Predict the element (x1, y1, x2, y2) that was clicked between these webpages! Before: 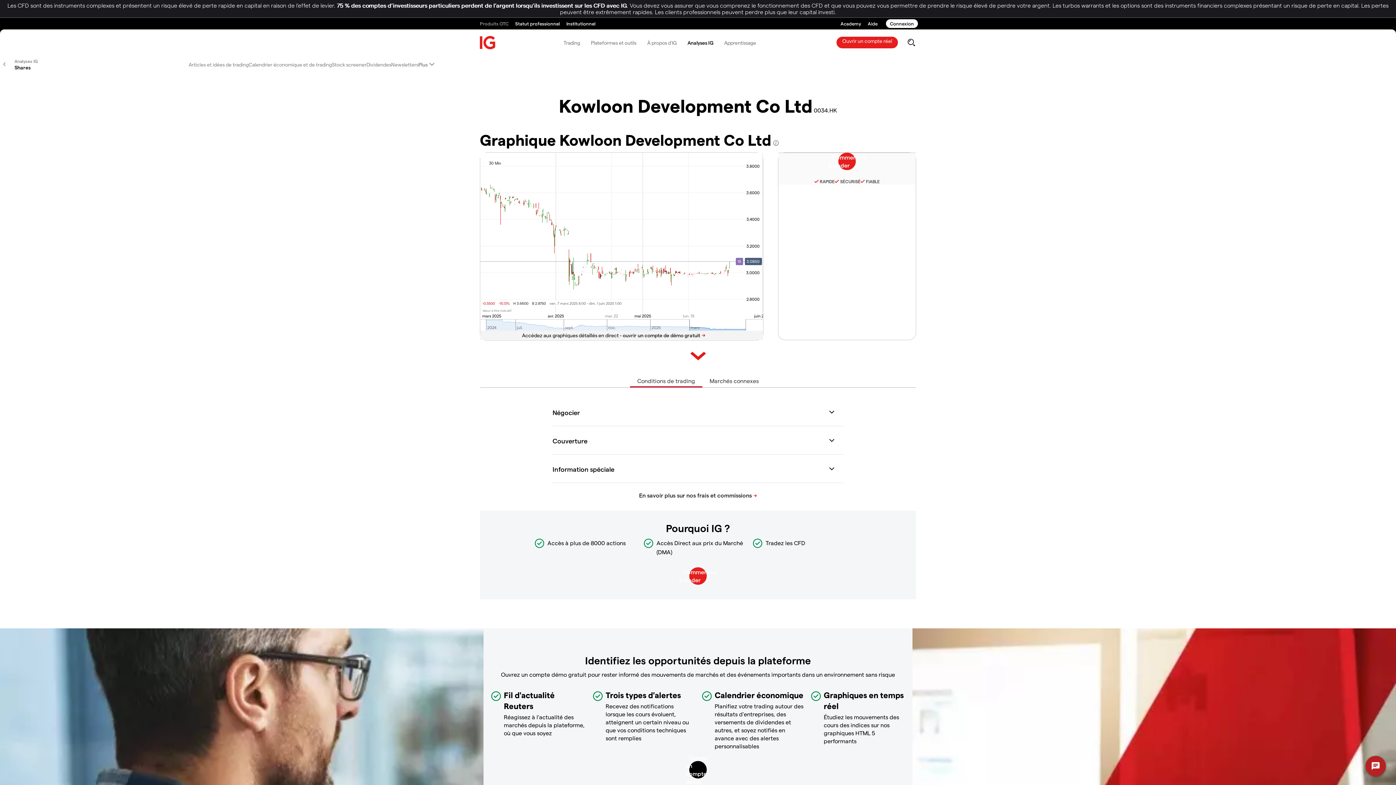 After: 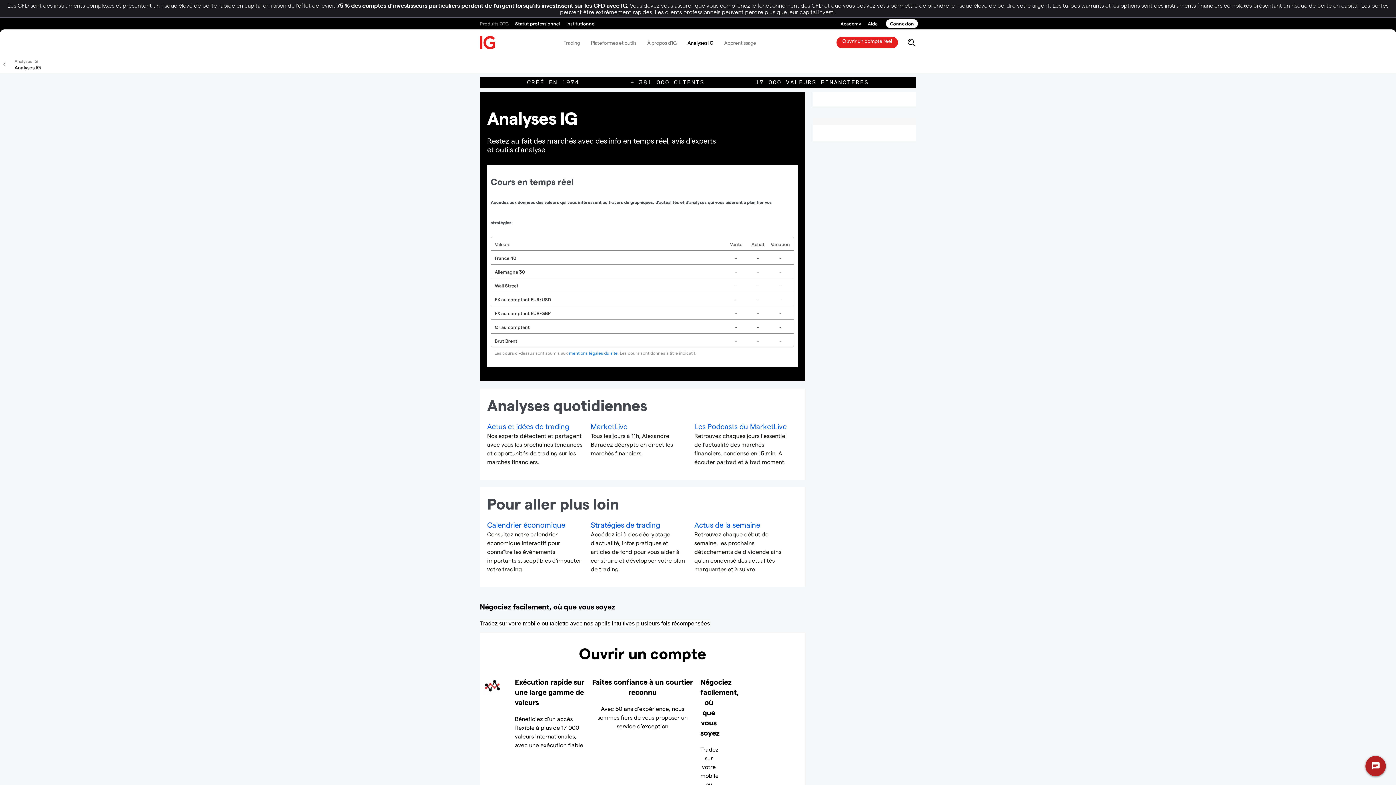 Action: label: Analyses IG bbox: (682, 32, 718, 52)